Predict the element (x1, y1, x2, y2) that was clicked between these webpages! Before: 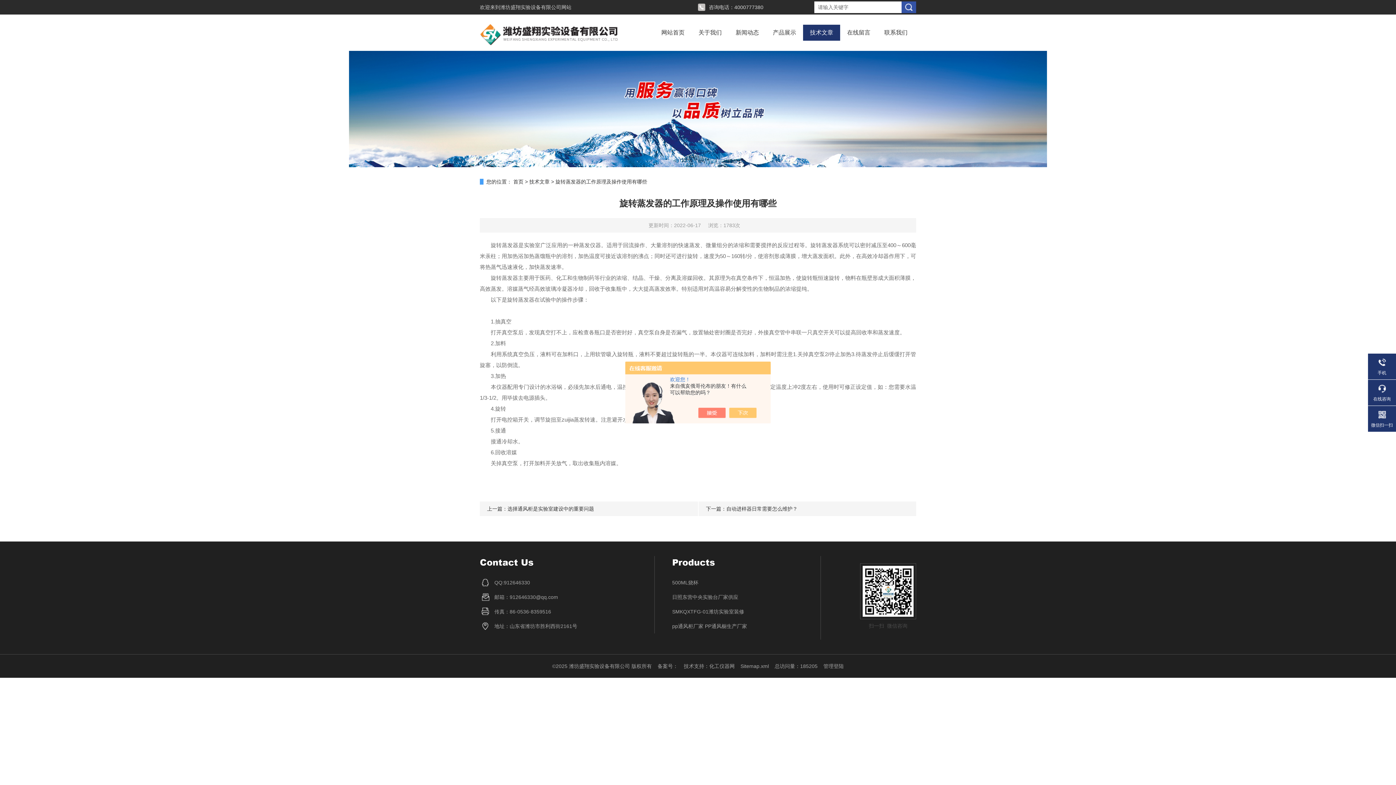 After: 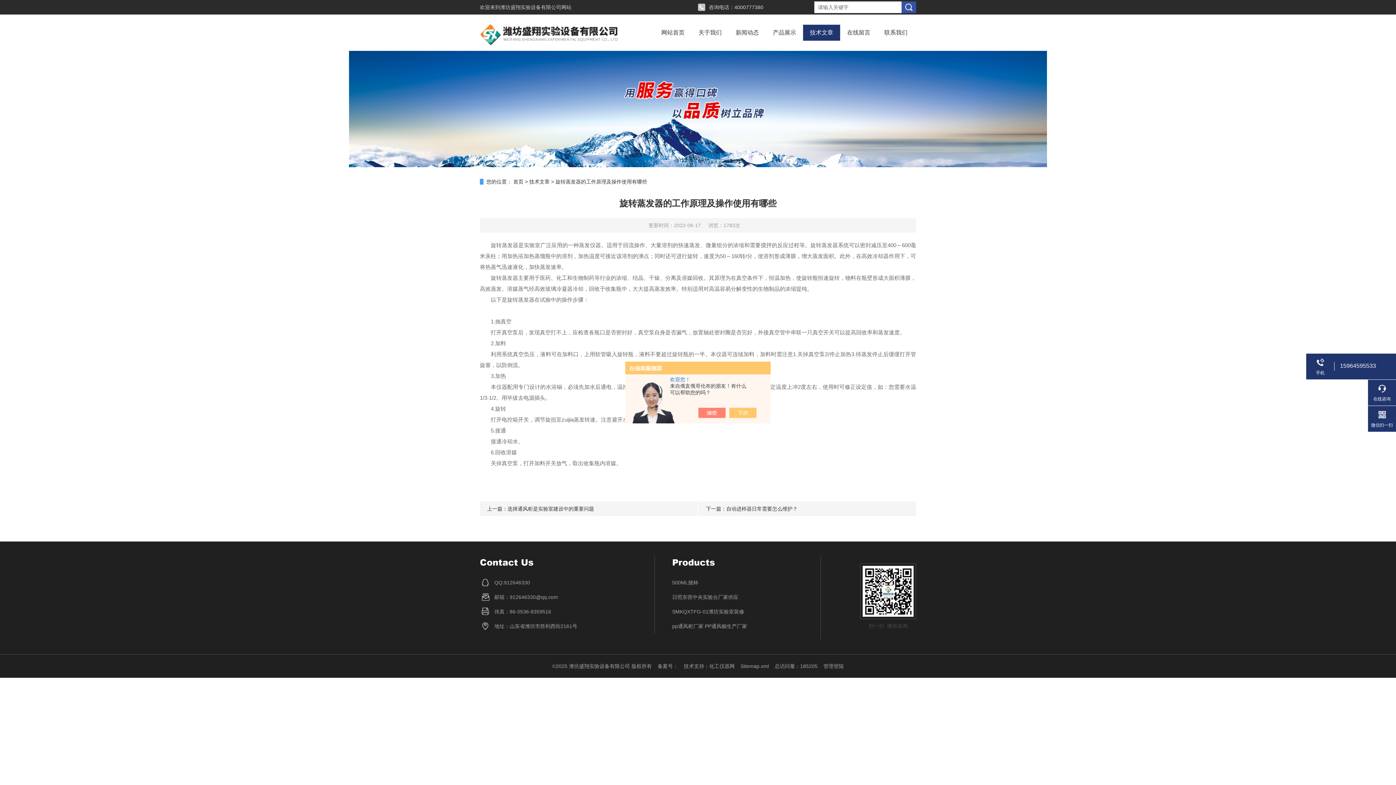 Action: bbox: (1368, 357, 1396, 376) label: 手机